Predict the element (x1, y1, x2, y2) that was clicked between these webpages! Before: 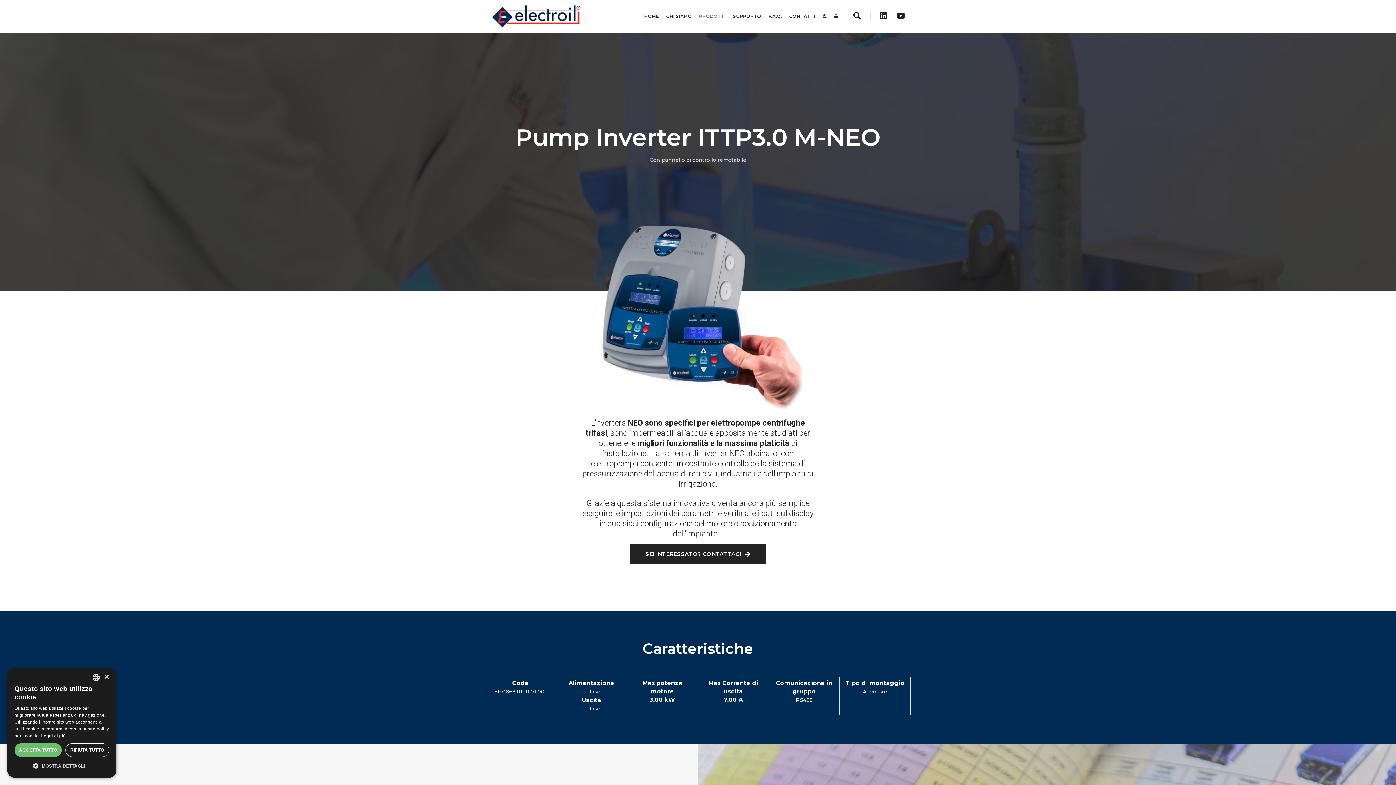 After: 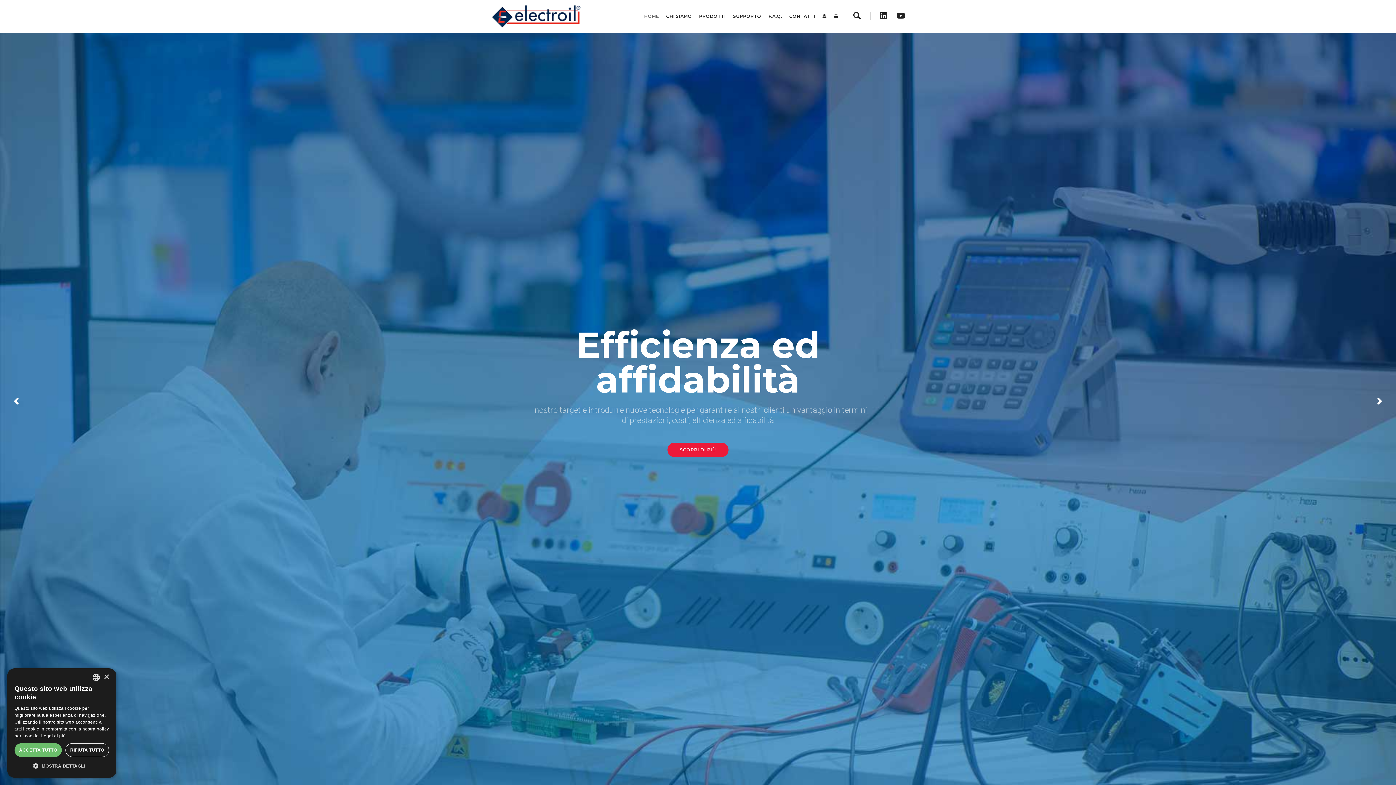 Action: label: HOME bbox: (644, 0, 659, 32)